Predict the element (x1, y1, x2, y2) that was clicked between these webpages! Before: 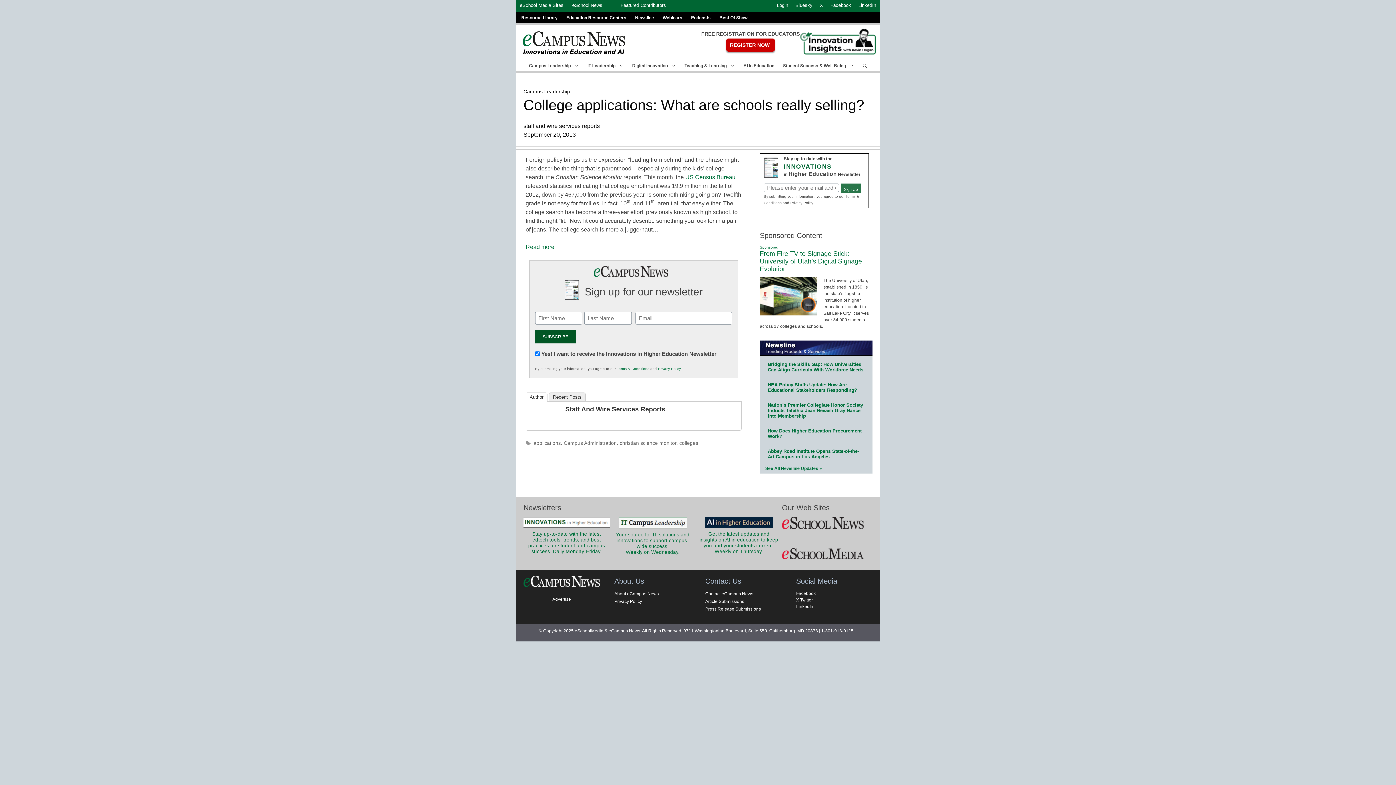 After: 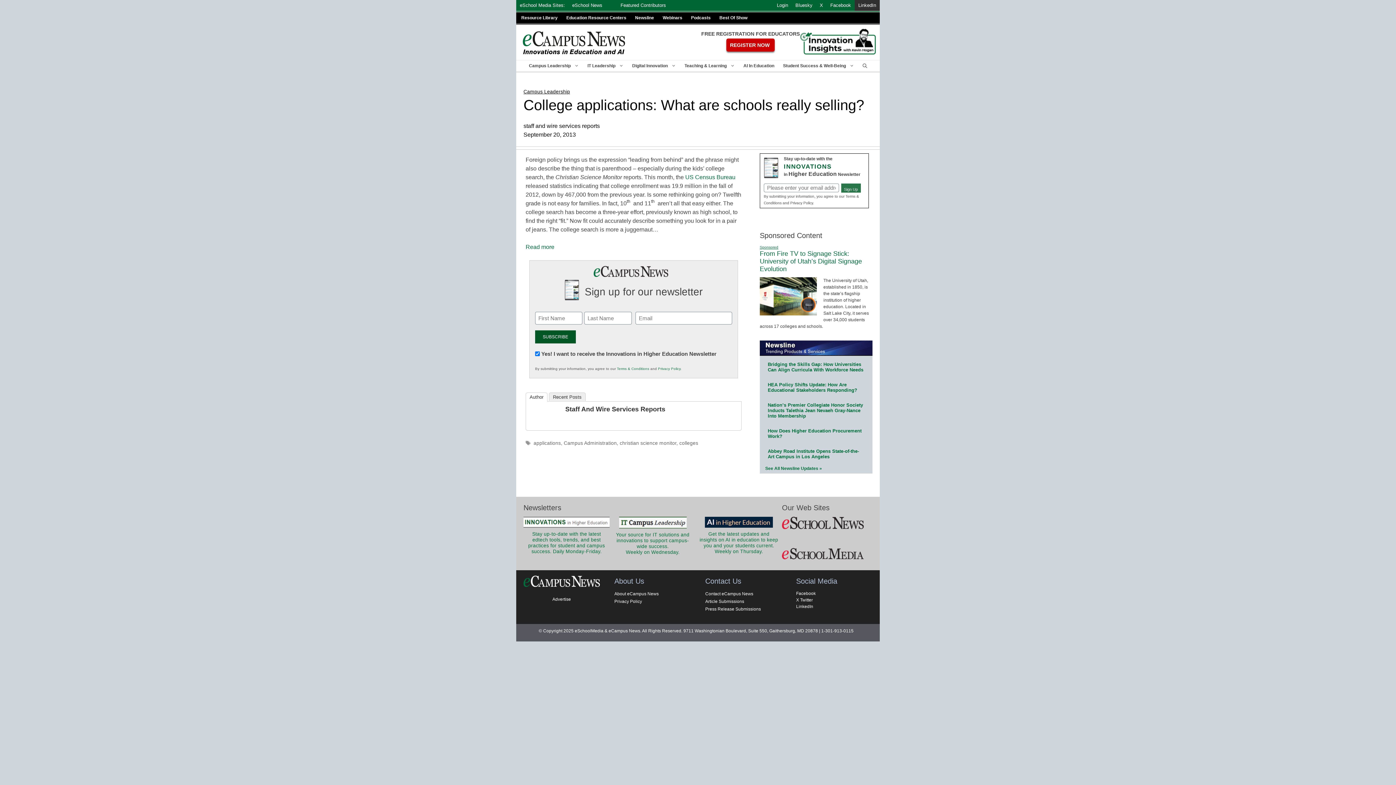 Action: bbox: (854, 0, 880, 10) label: LinkedIn